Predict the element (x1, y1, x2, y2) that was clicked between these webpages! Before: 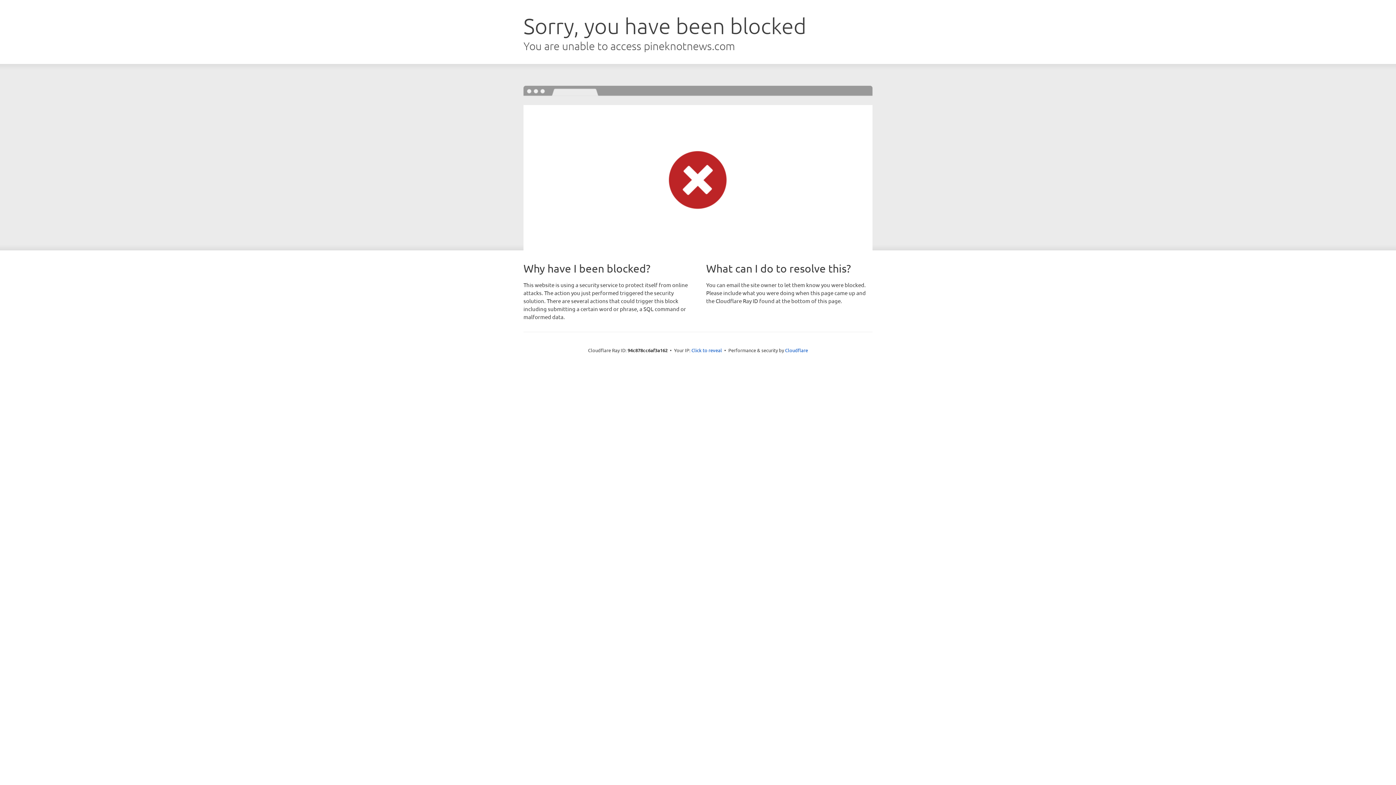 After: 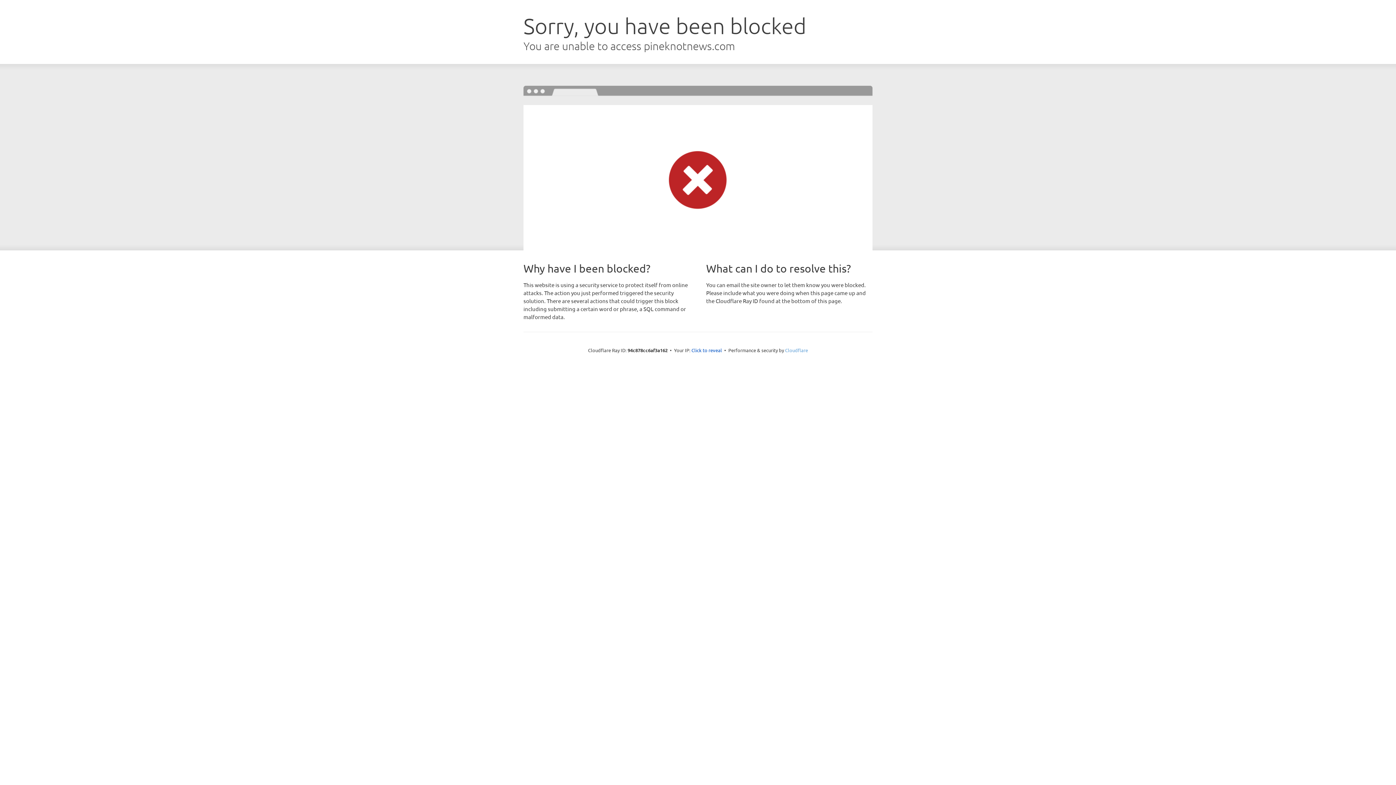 Action: bbox: (785, 347, 808, 353) label: Cloudflare